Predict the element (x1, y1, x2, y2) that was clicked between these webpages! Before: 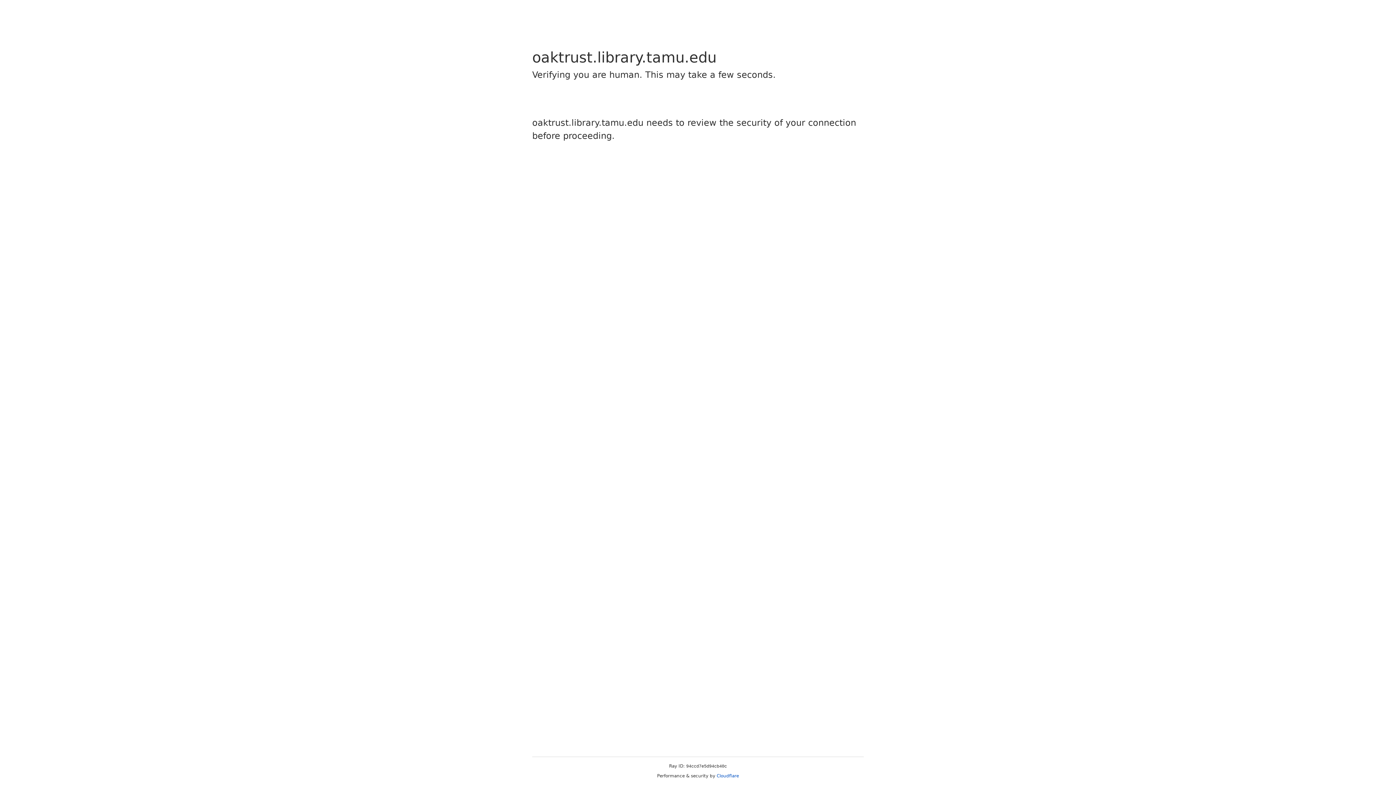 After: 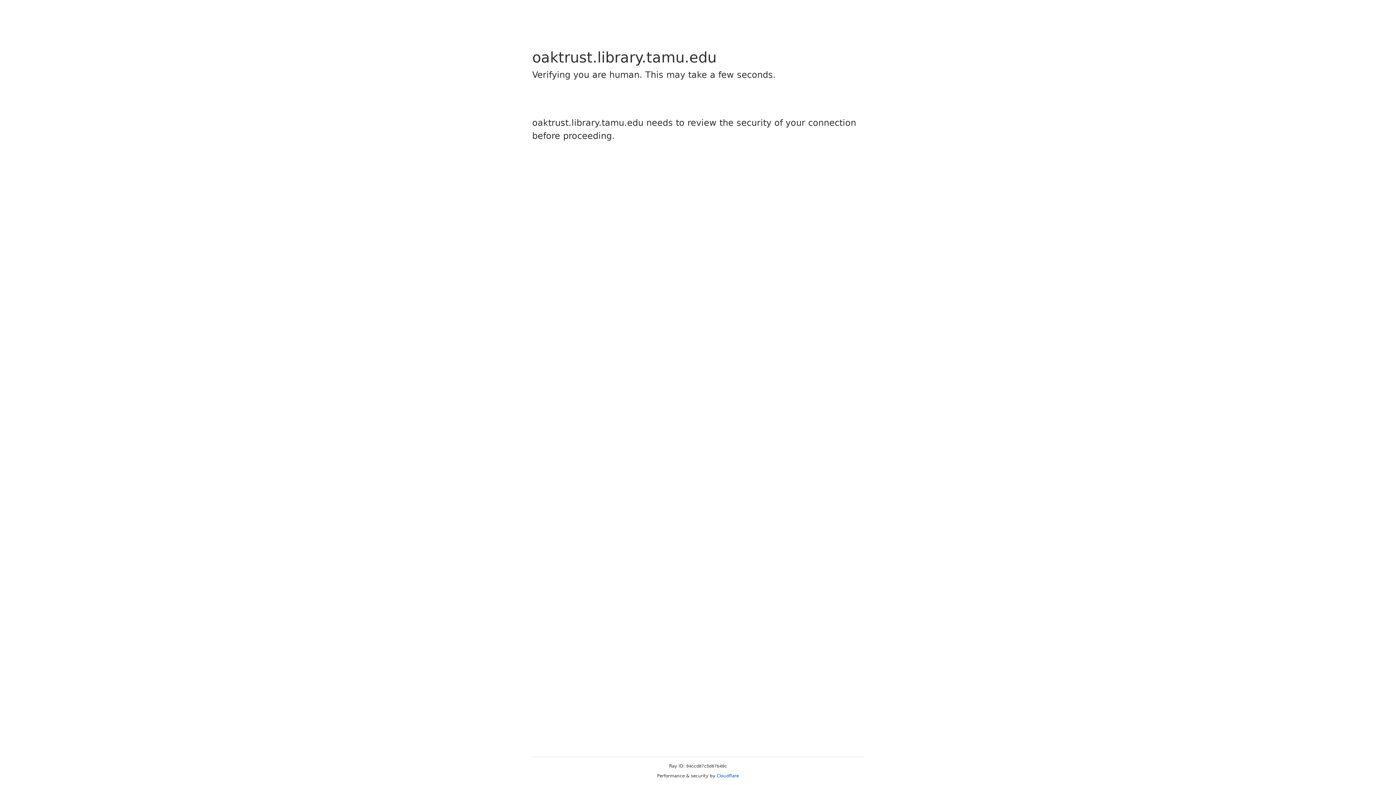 Action: bbox: (716, 773, 739, 778) label: Cloudflare